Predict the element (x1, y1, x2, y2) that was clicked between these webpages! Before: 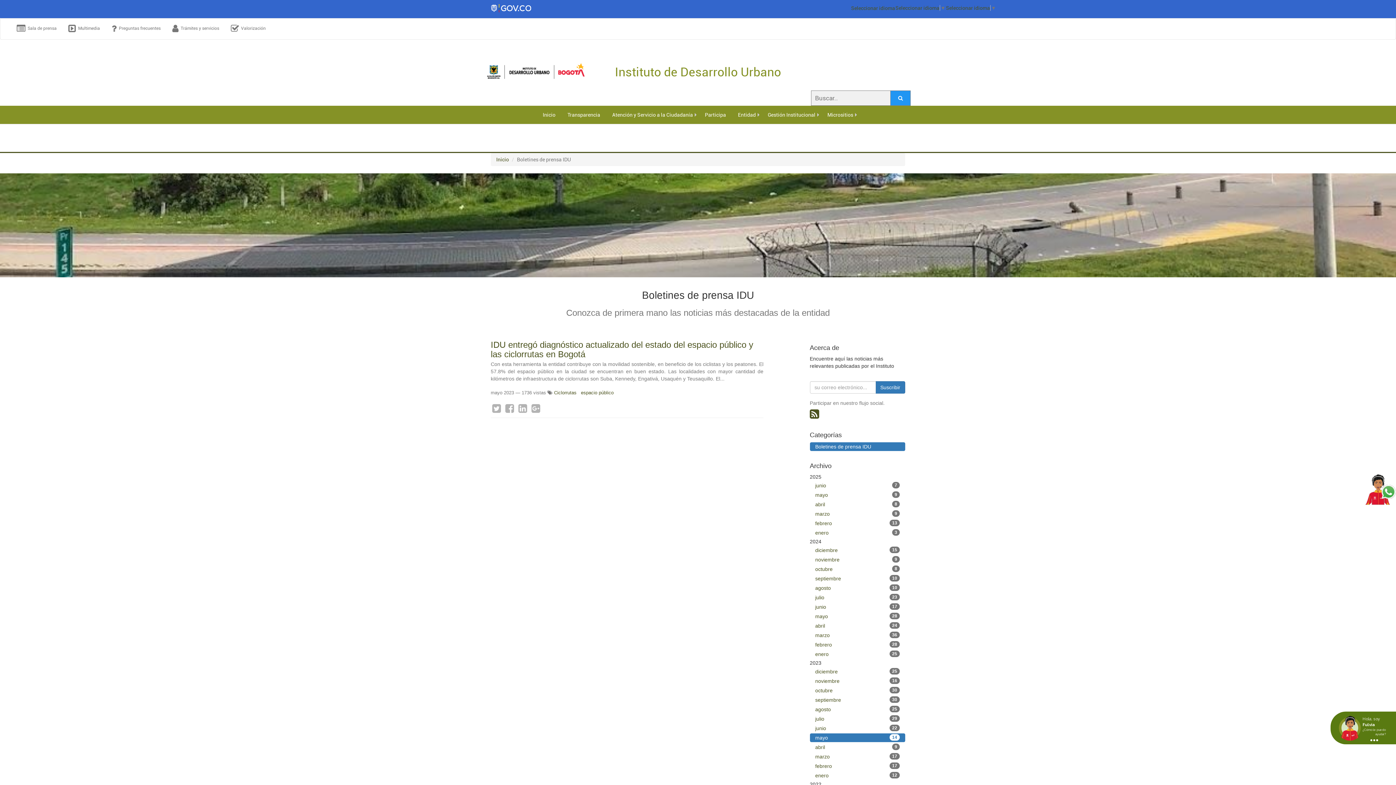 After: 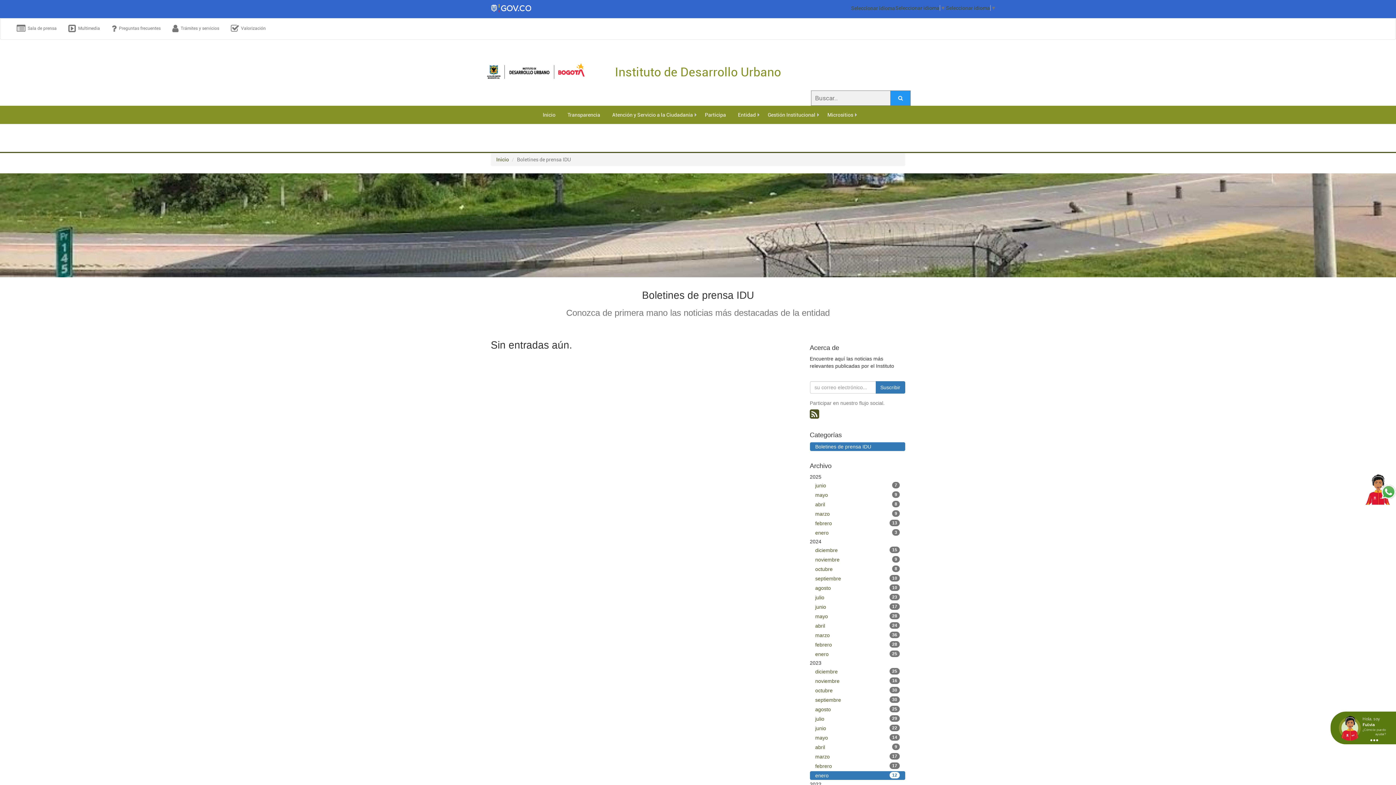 Action: bbox: (810, 771, 905, 780) label: enero
12